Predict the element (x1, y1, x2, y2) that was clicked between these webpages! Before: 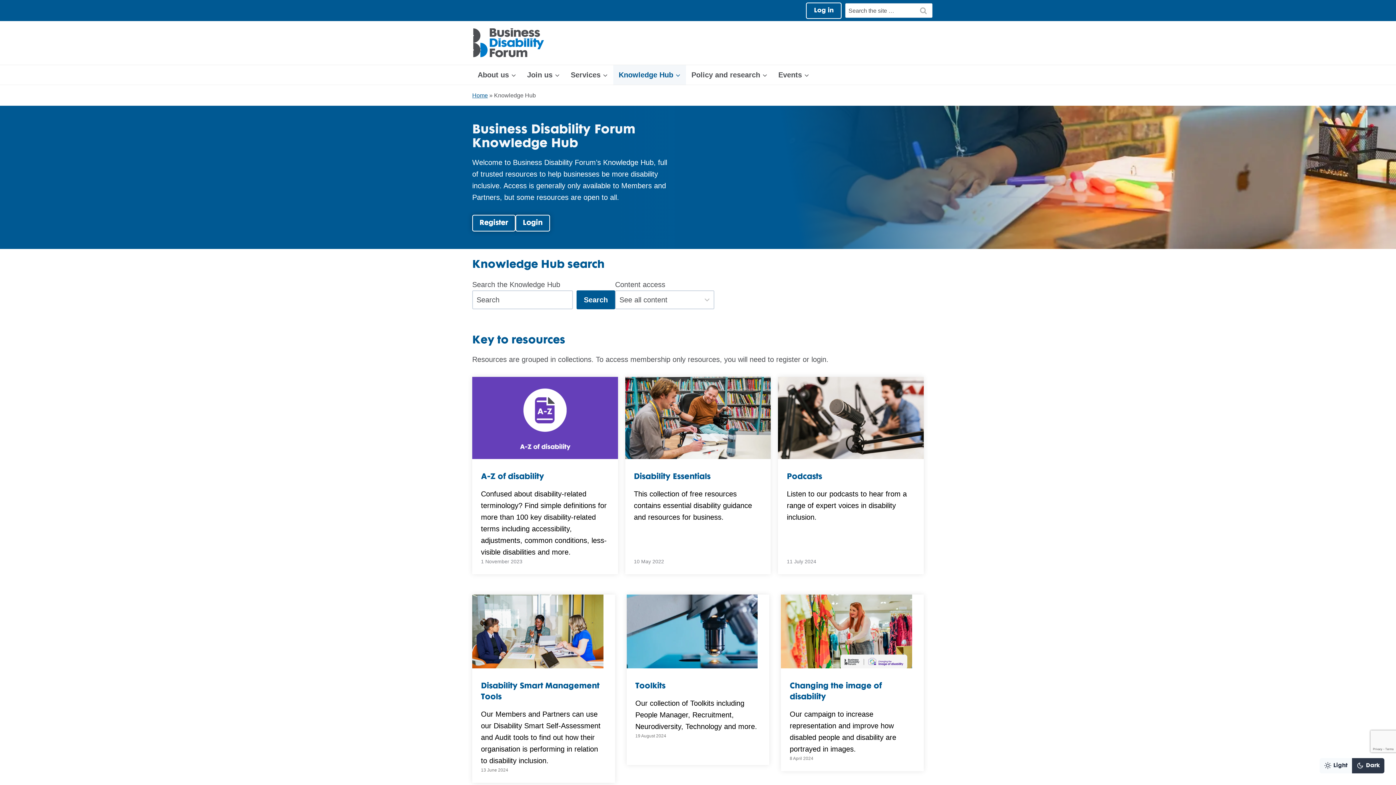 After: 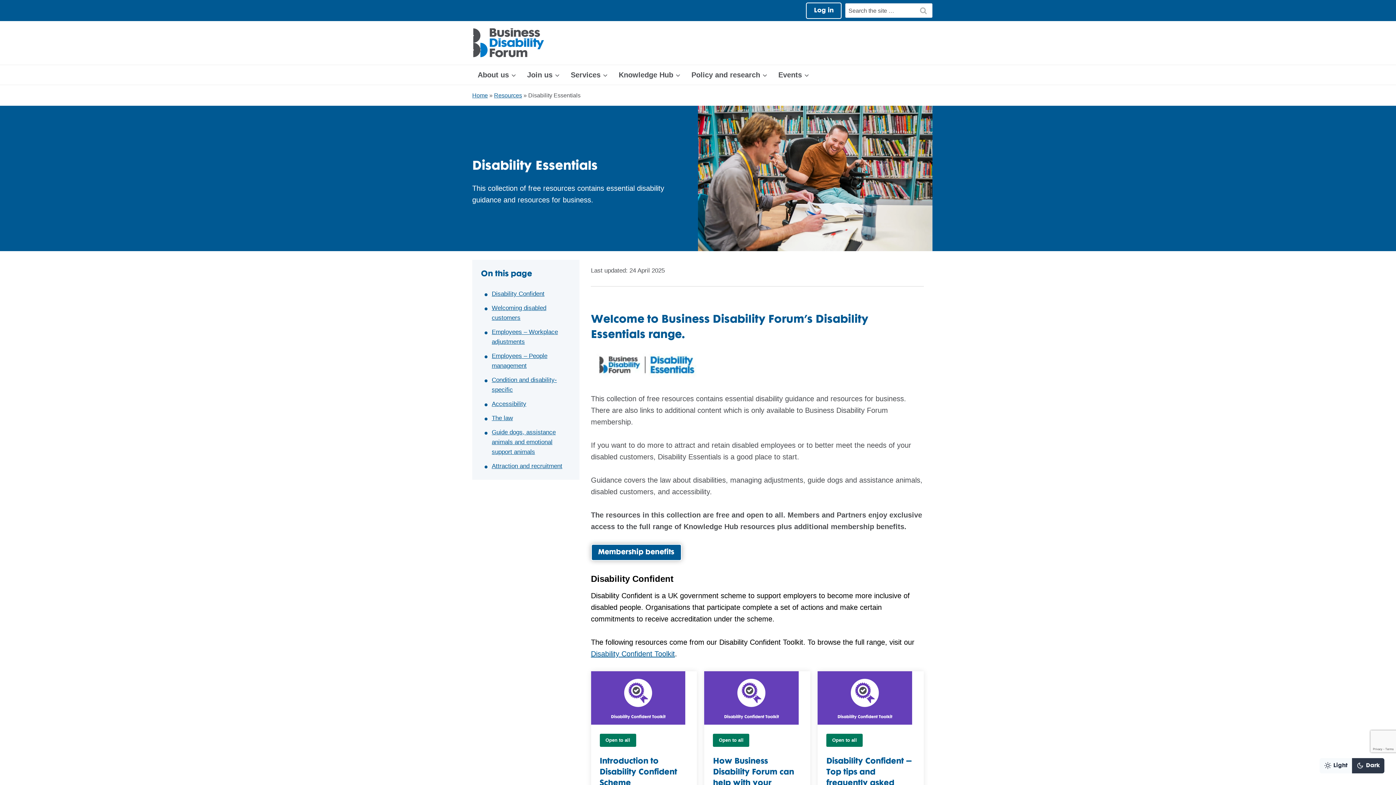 Action: bbox: (625, 377, 771, 459) label: Read More Disability Essentials